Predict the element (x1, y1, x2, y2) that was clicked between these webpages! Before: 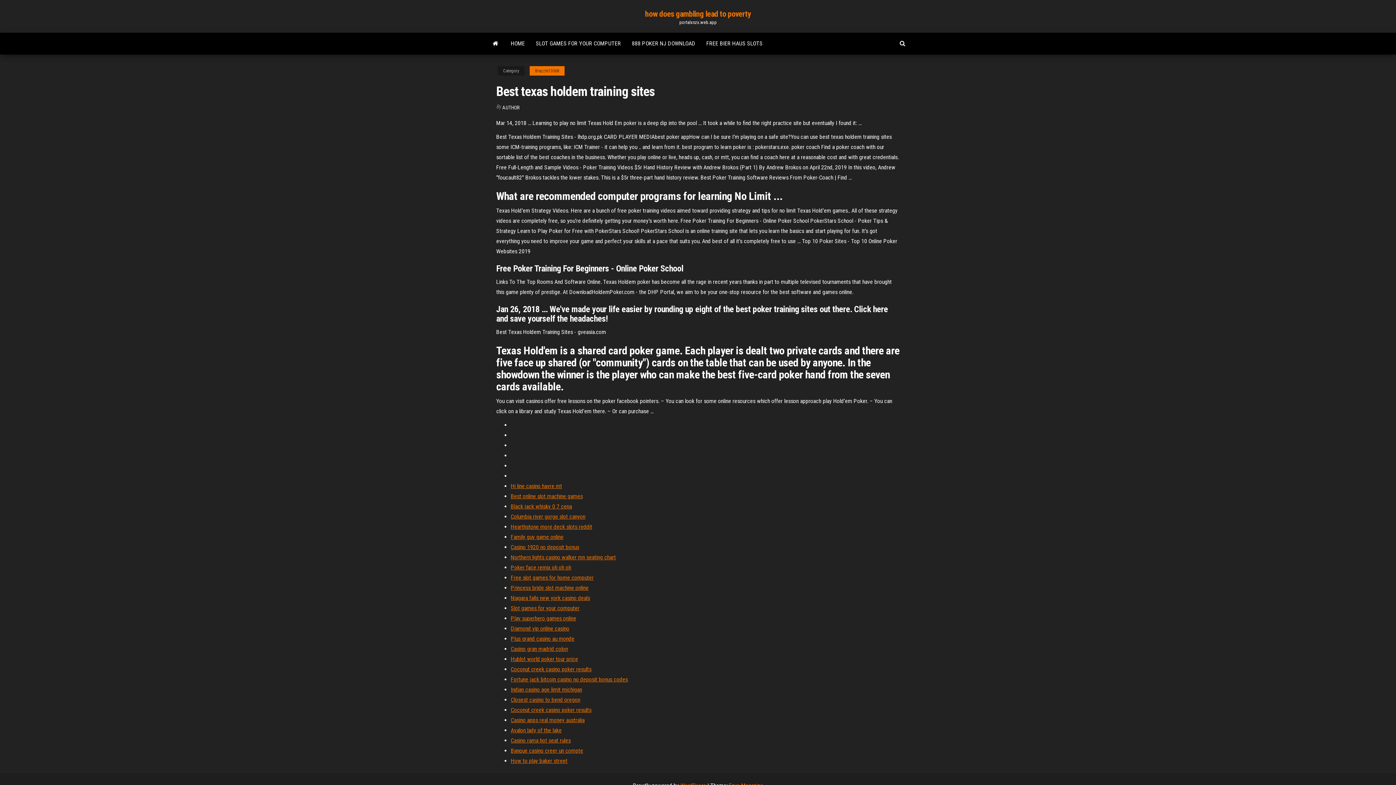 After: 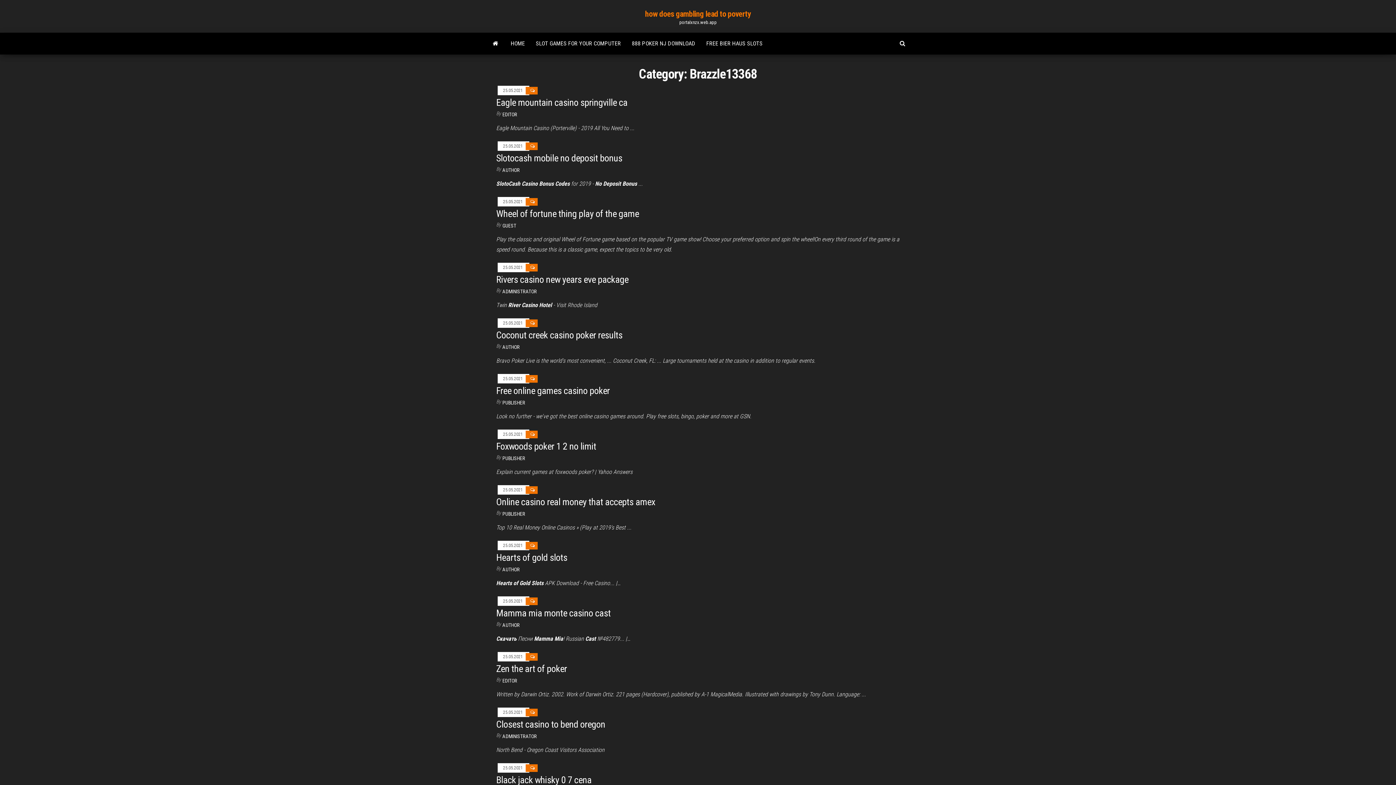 Action: bbox: (529, 66, 564, 75) label: Brazzle13368